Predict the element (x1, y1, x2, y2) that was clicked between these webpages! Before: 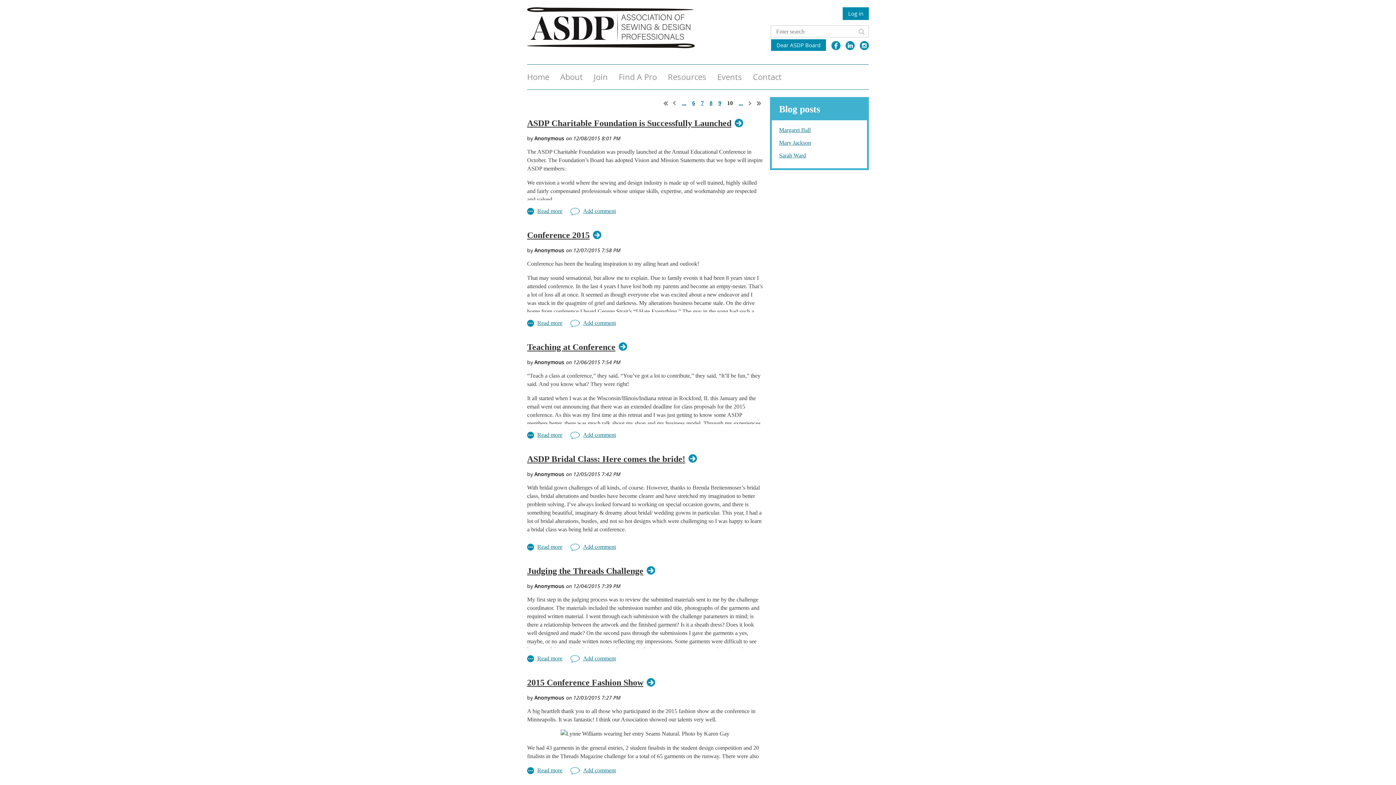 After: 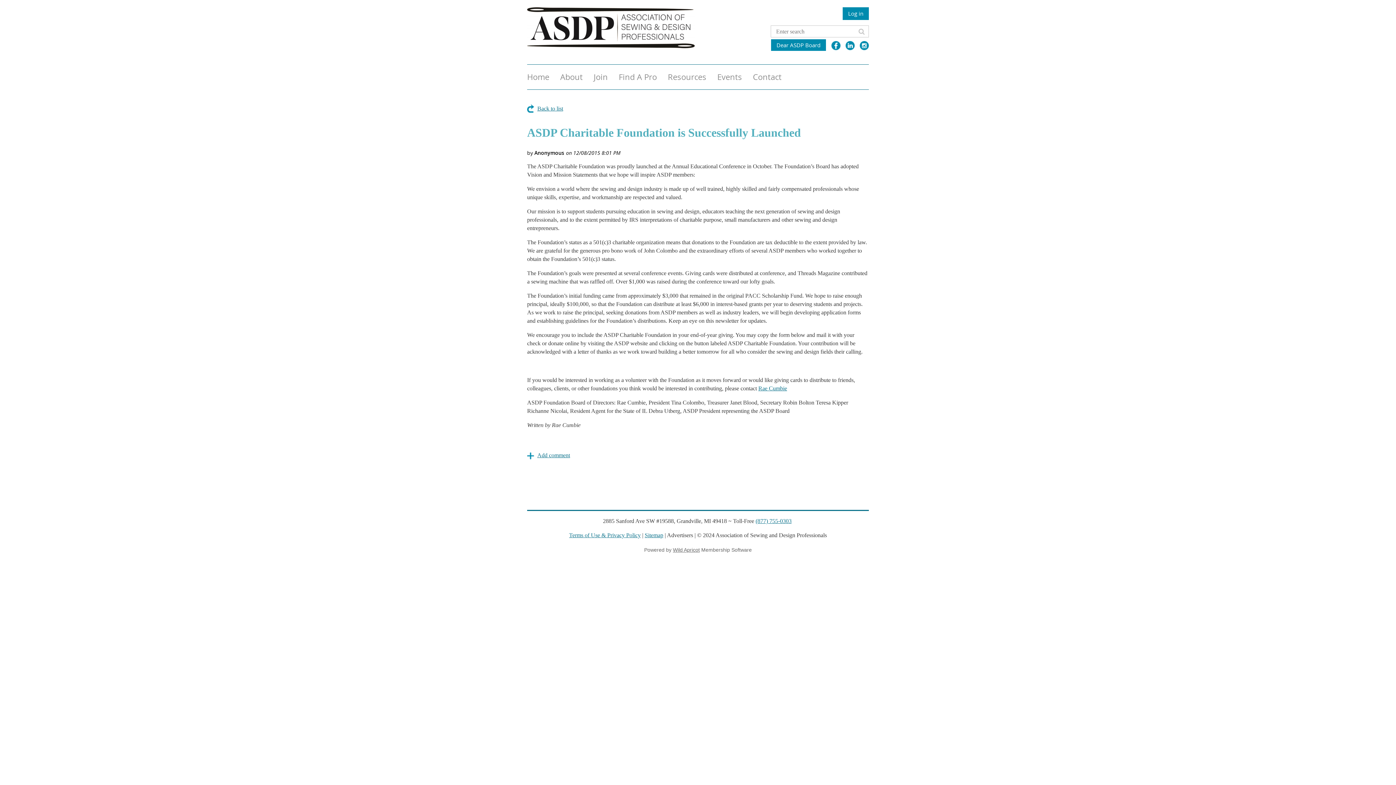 Action: label: ASDP Charitable Foundation is Successfully Launched bbox: (527, 117, 743, 129)